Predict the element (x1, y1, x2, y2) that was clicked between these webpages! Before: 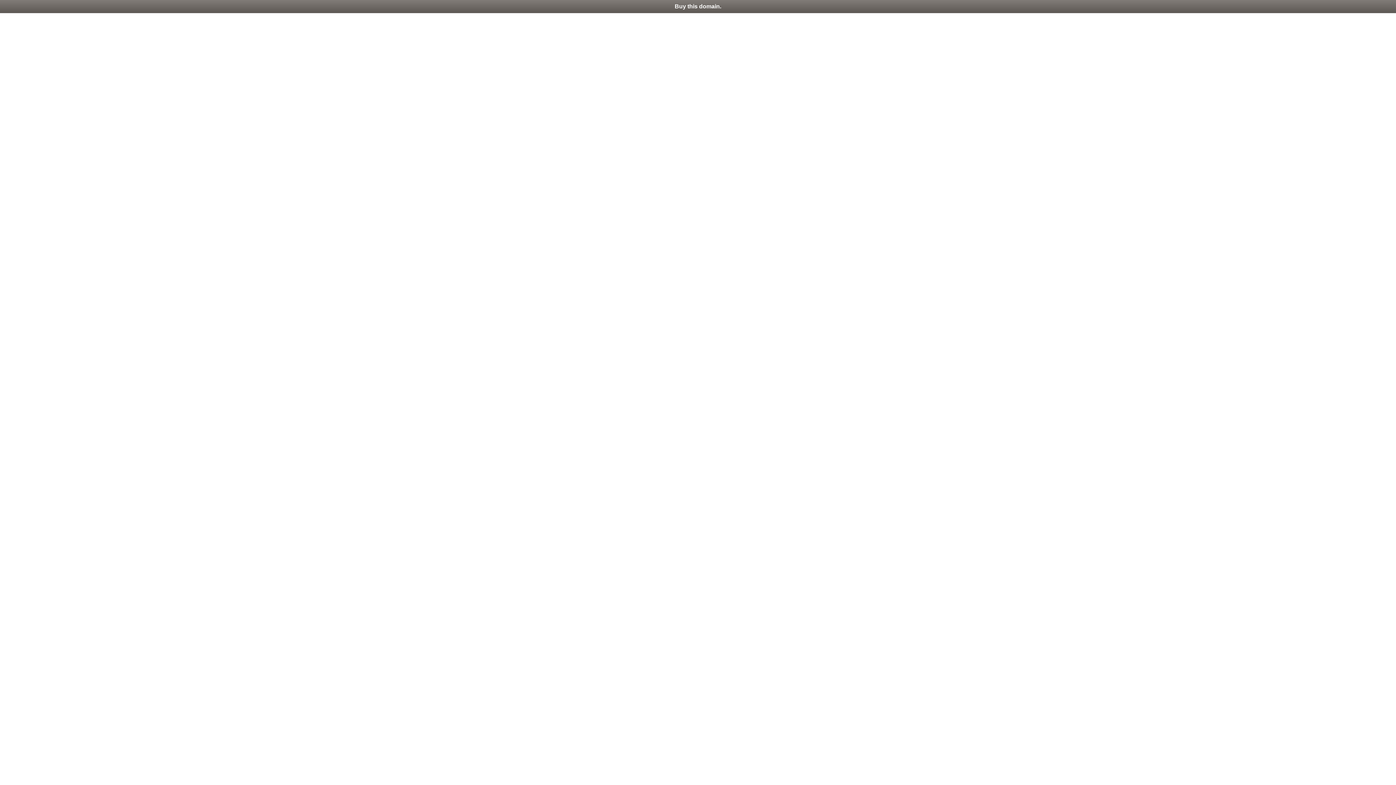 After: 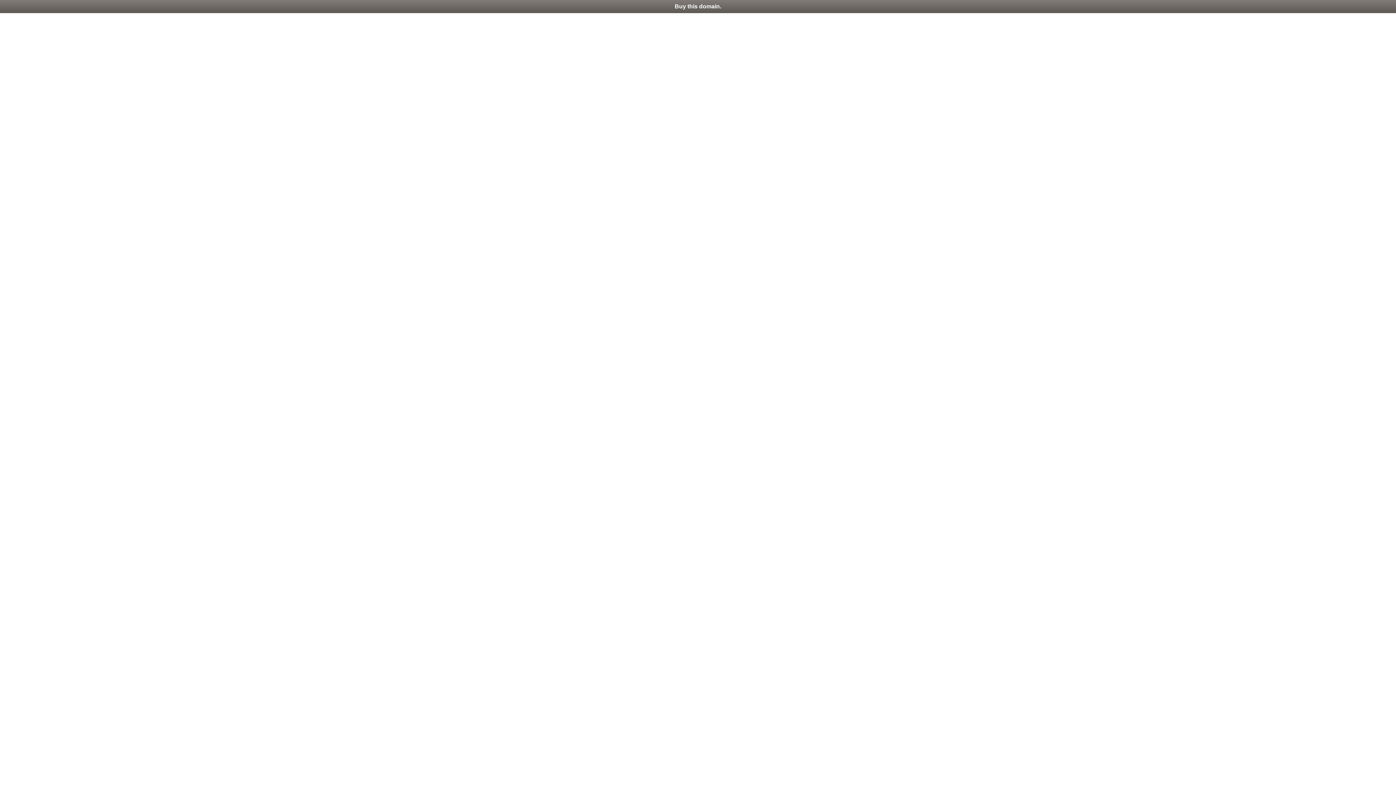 Action: label: Buy this domain. bbox: (0, 0, 1396, 13)